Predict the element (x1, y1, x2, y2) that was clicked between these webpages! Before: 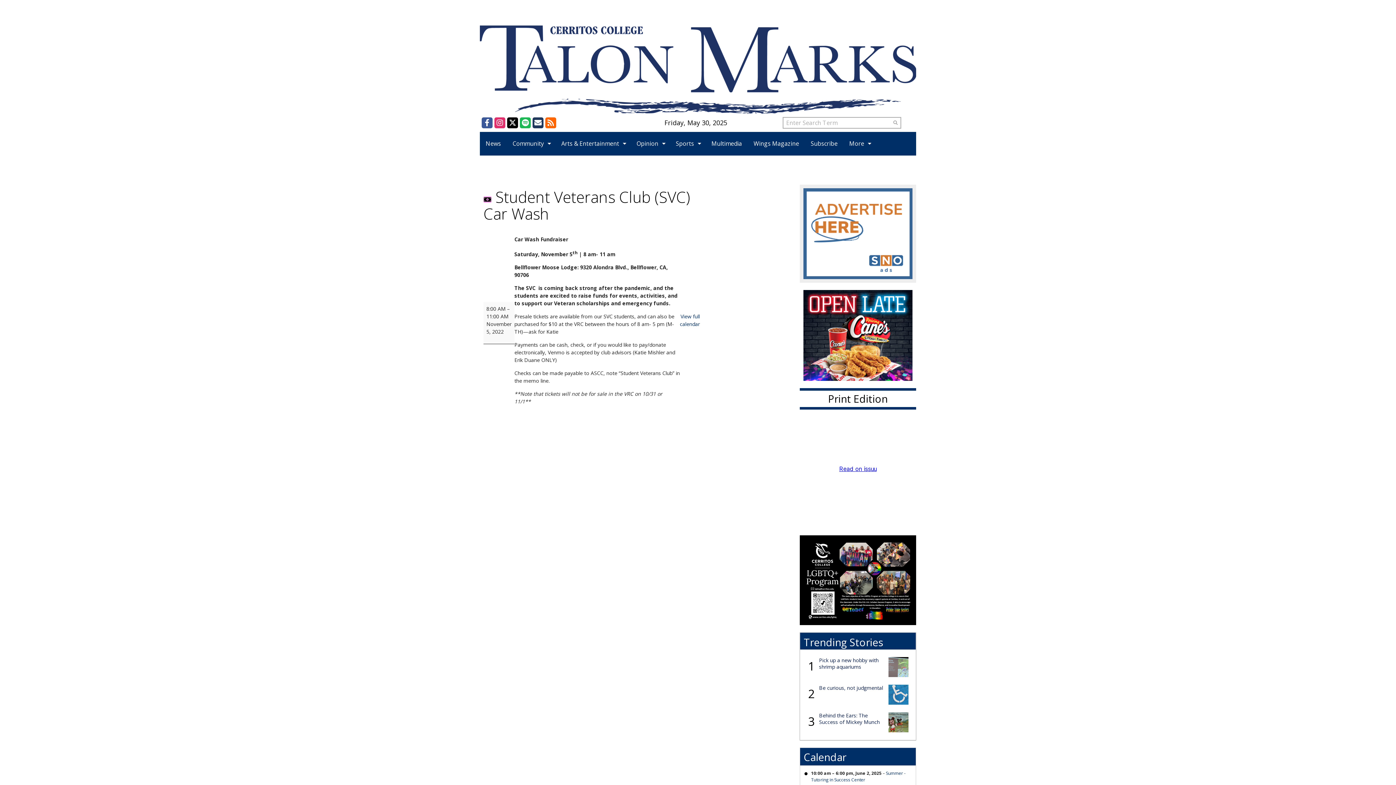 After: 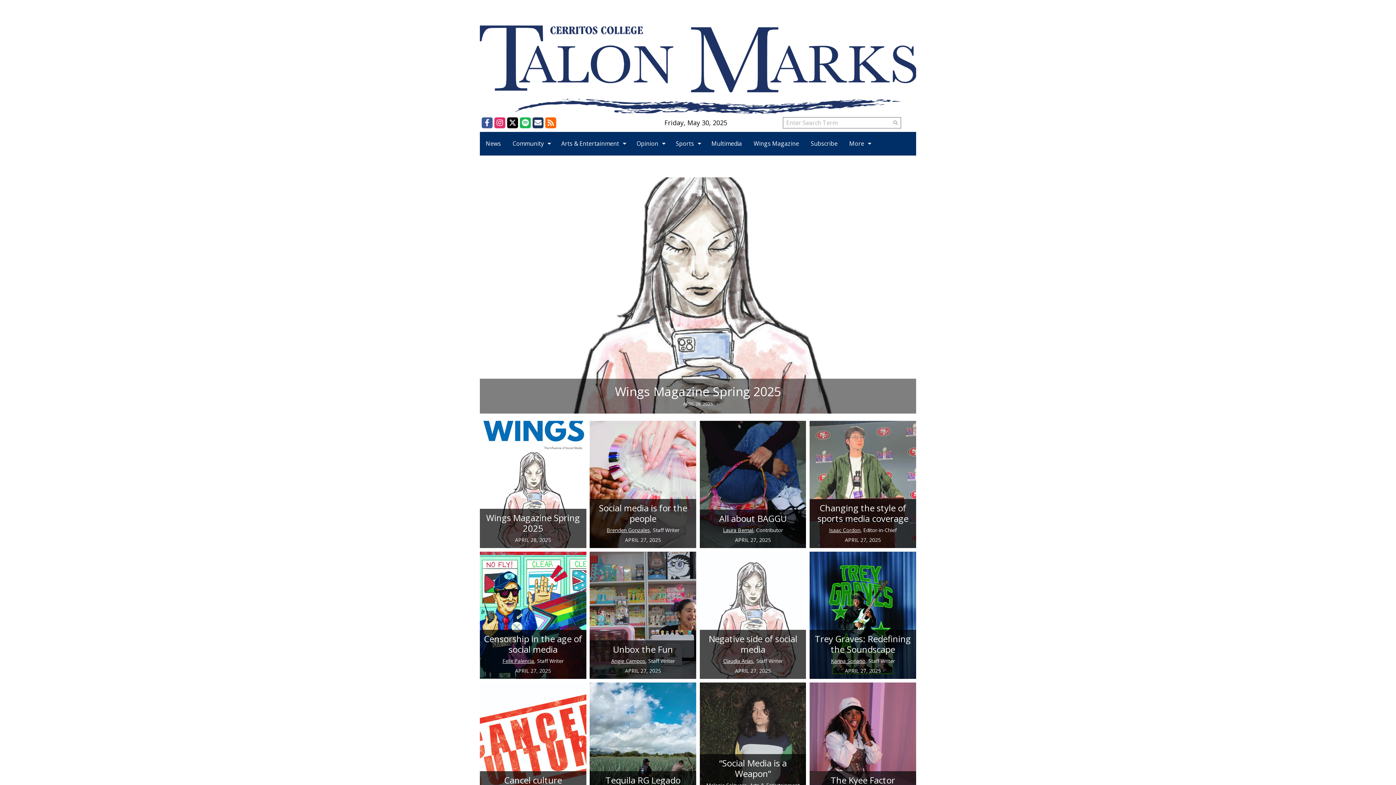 Action: bbox: (748, 132, 805, 155) label: Wings Magazine